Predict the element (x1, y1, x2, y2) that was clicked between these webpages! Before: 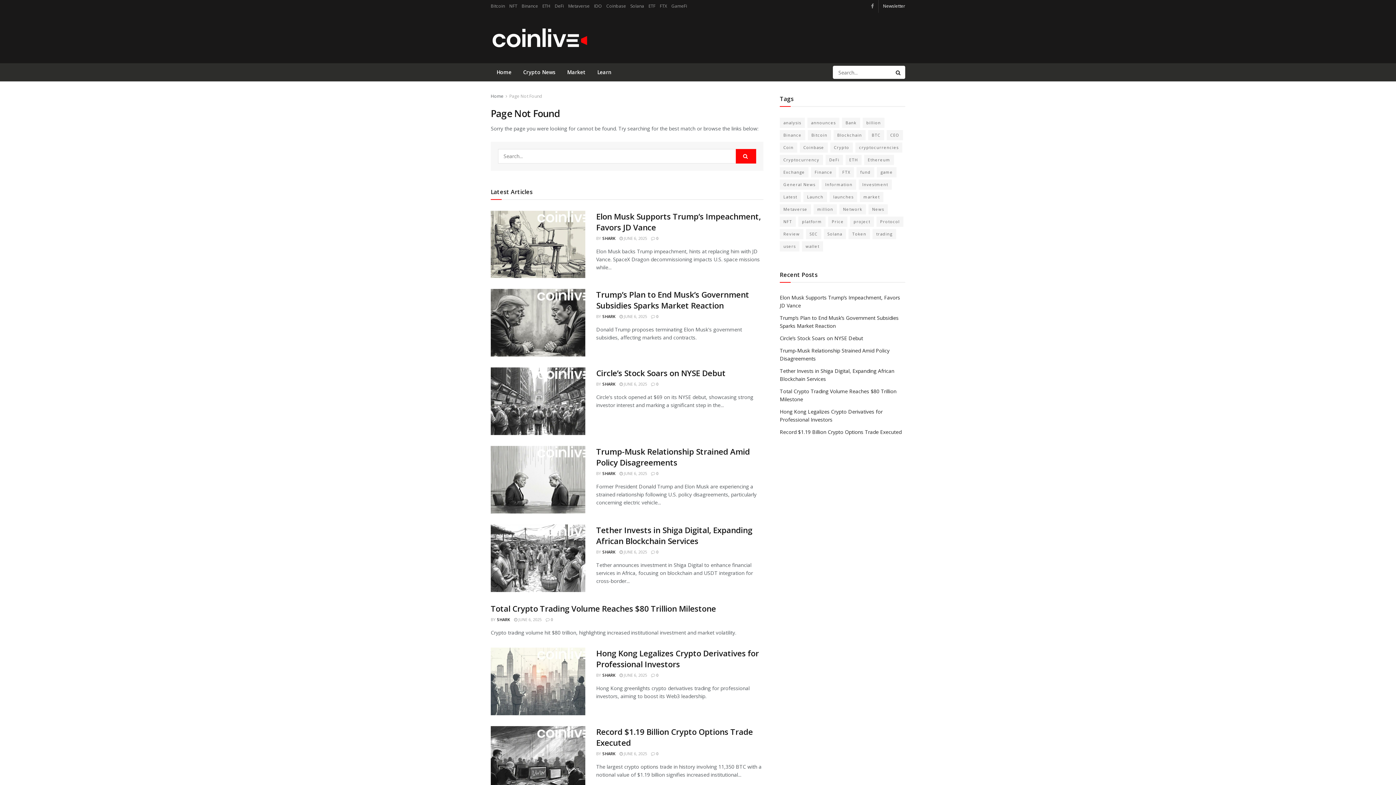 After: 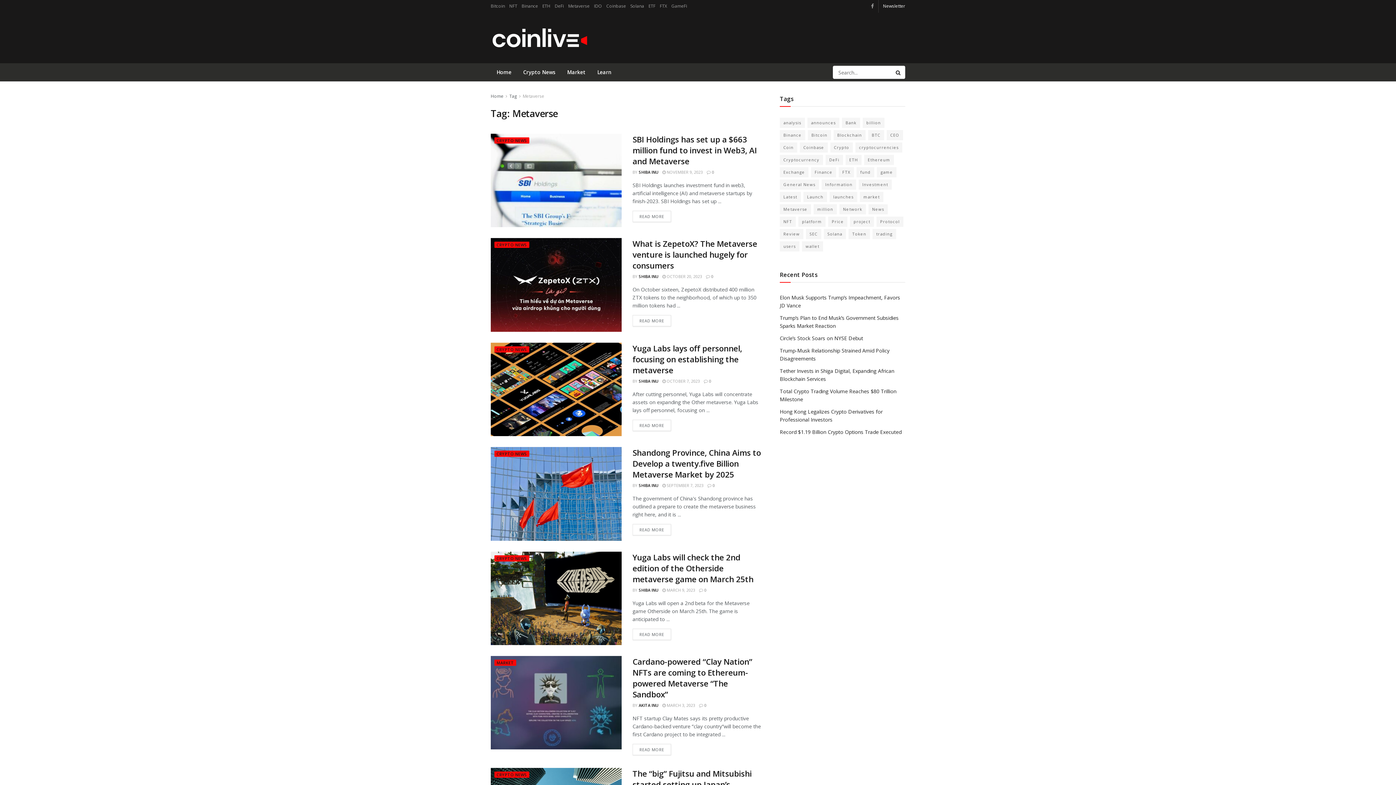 Action: label: Metaverse bbox: (568, 0, 589, 12)